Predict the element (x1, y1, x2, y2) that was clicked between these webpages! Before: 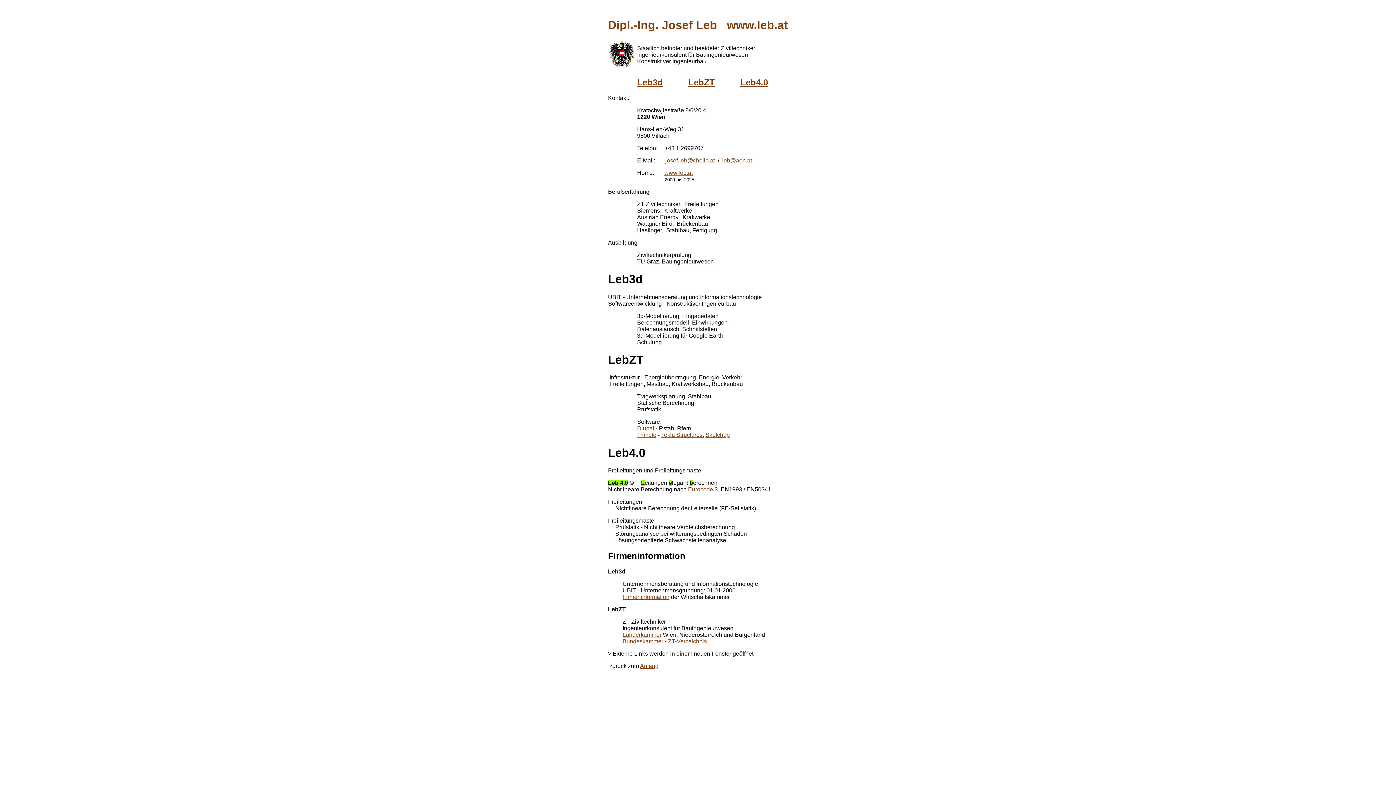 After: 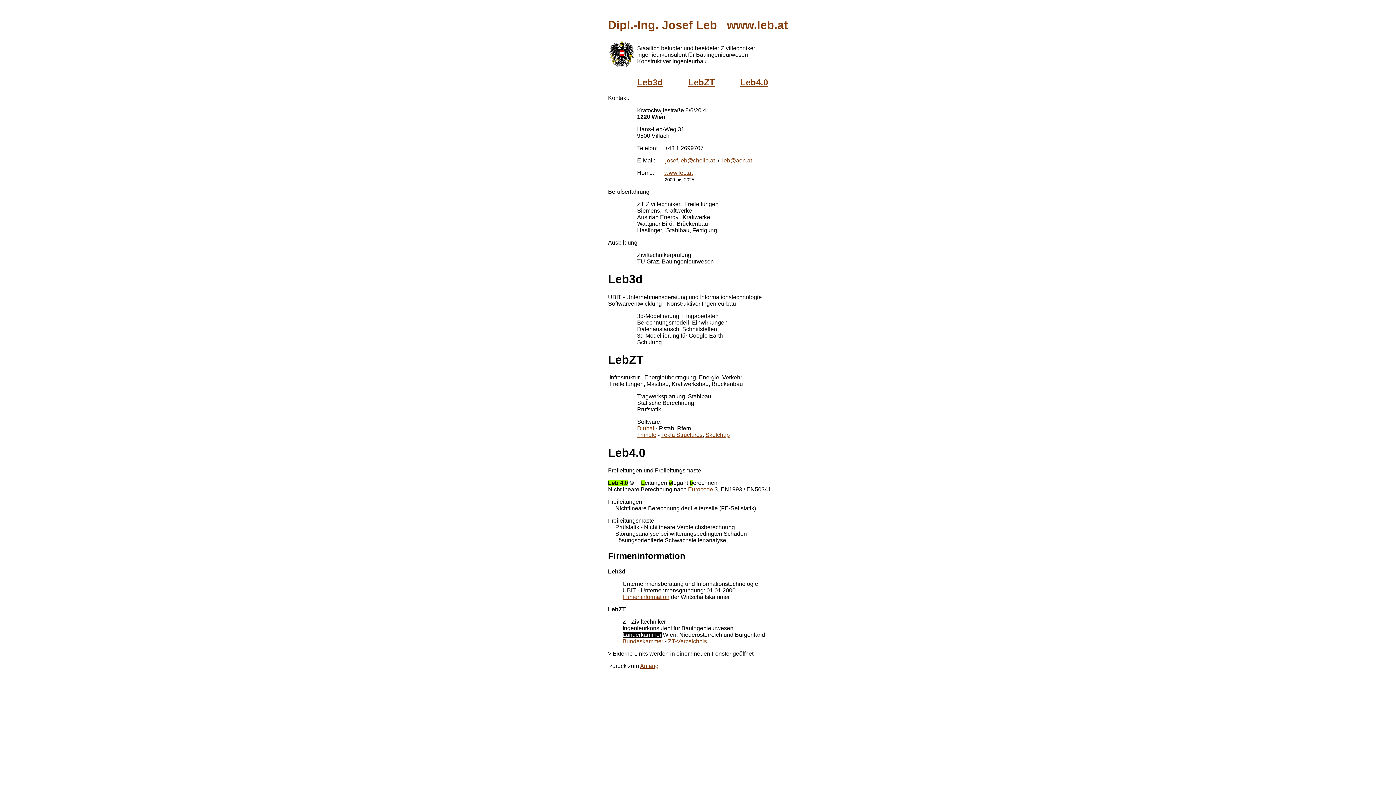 Action: bbox: (622, 632, 661, 638) label: Länderkammer